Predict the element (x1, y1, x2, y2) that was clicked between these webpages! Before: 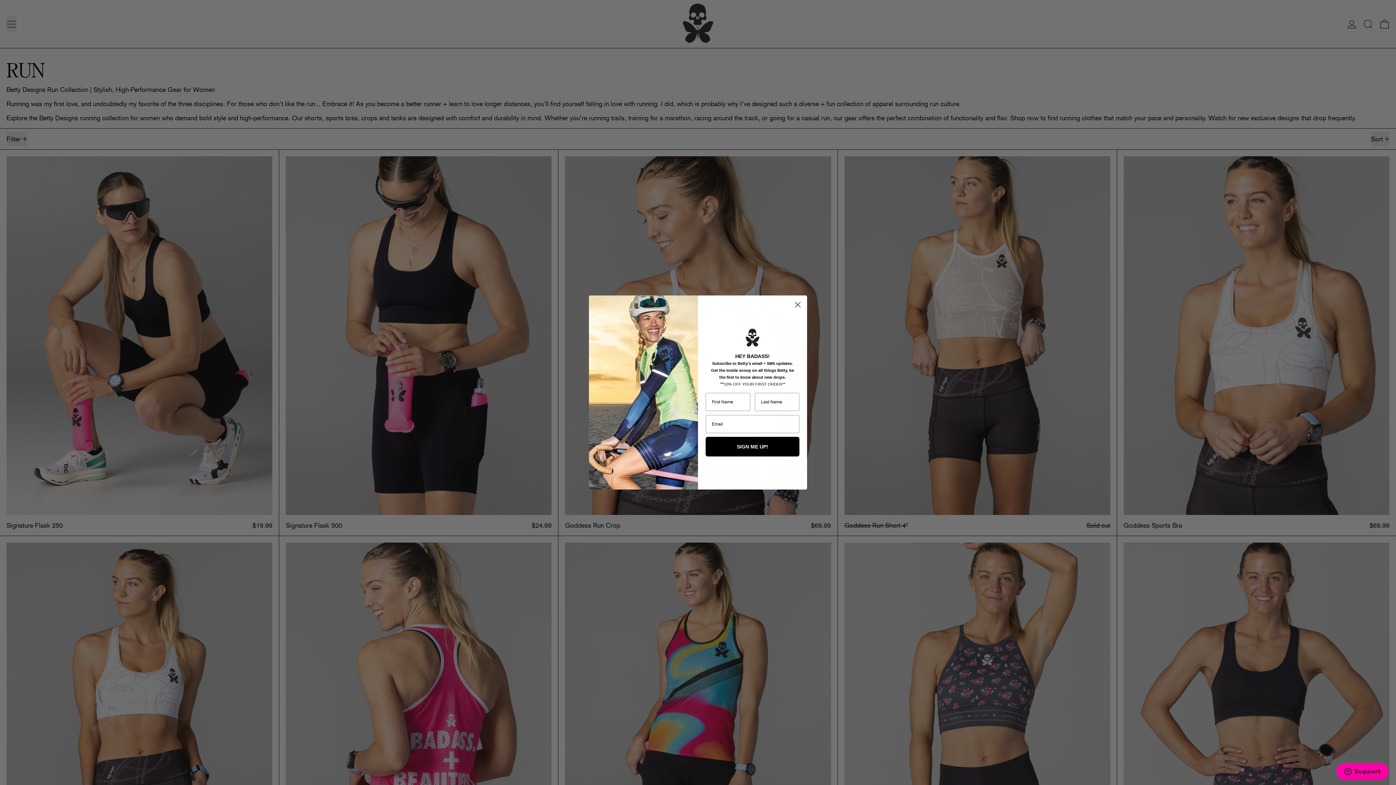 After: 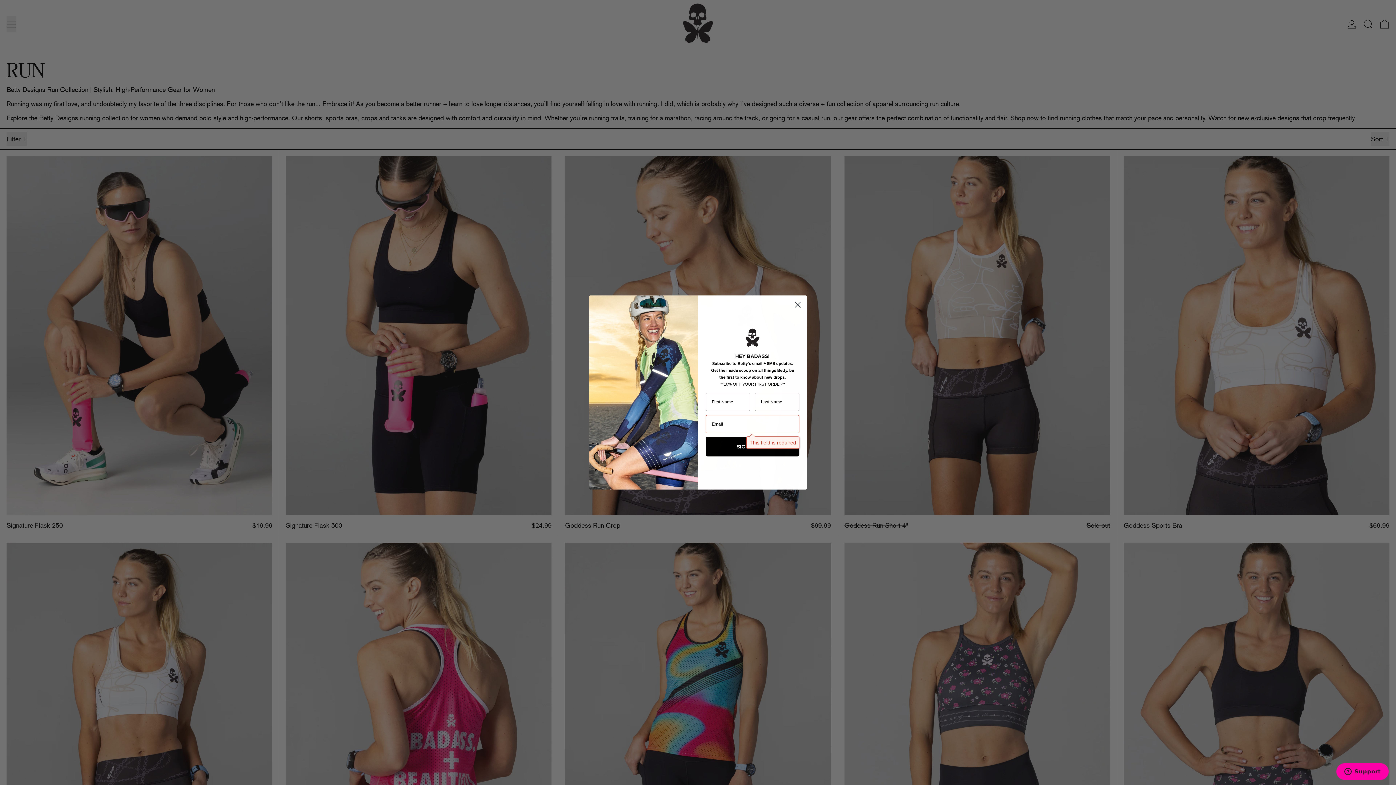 Action: label: SIGN ME UP! bbox: (705, 437, 799, 456)